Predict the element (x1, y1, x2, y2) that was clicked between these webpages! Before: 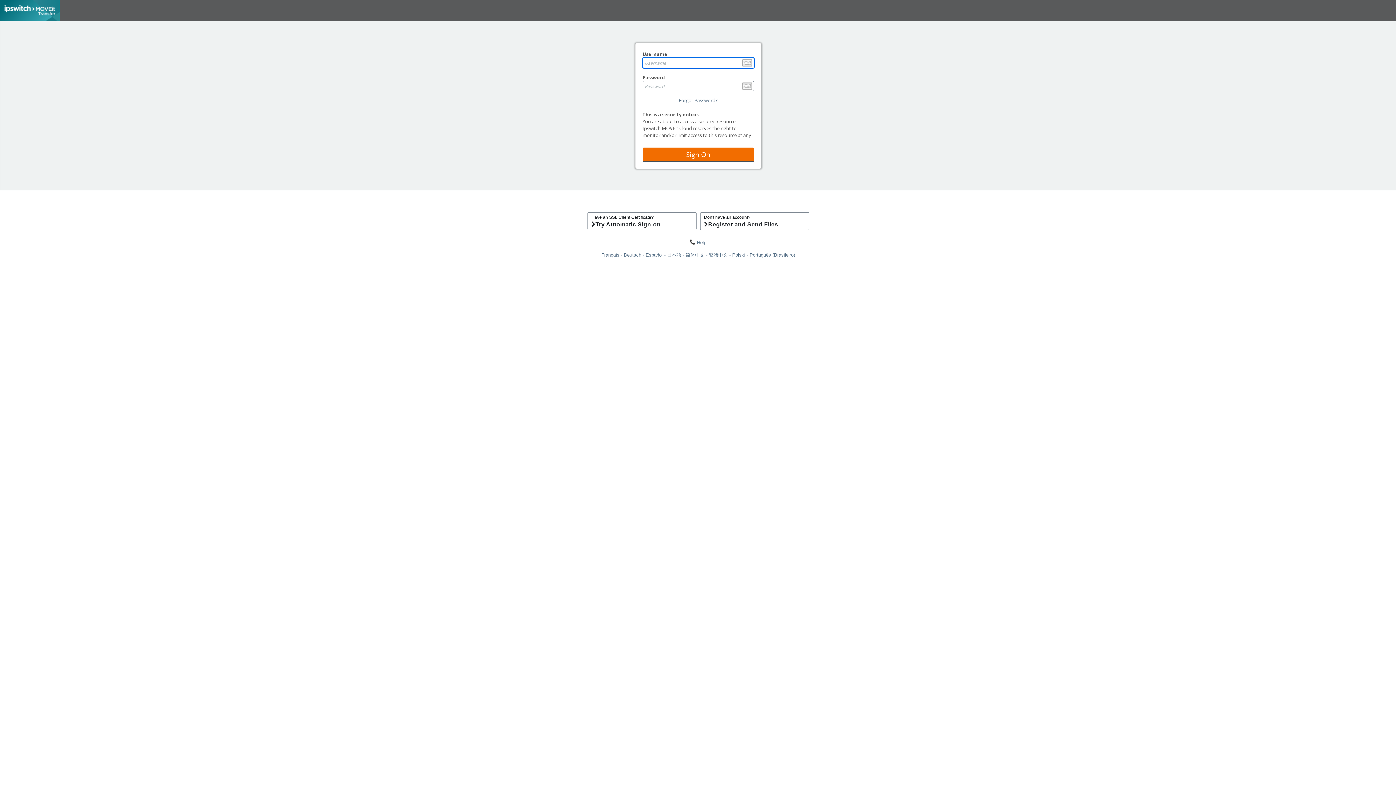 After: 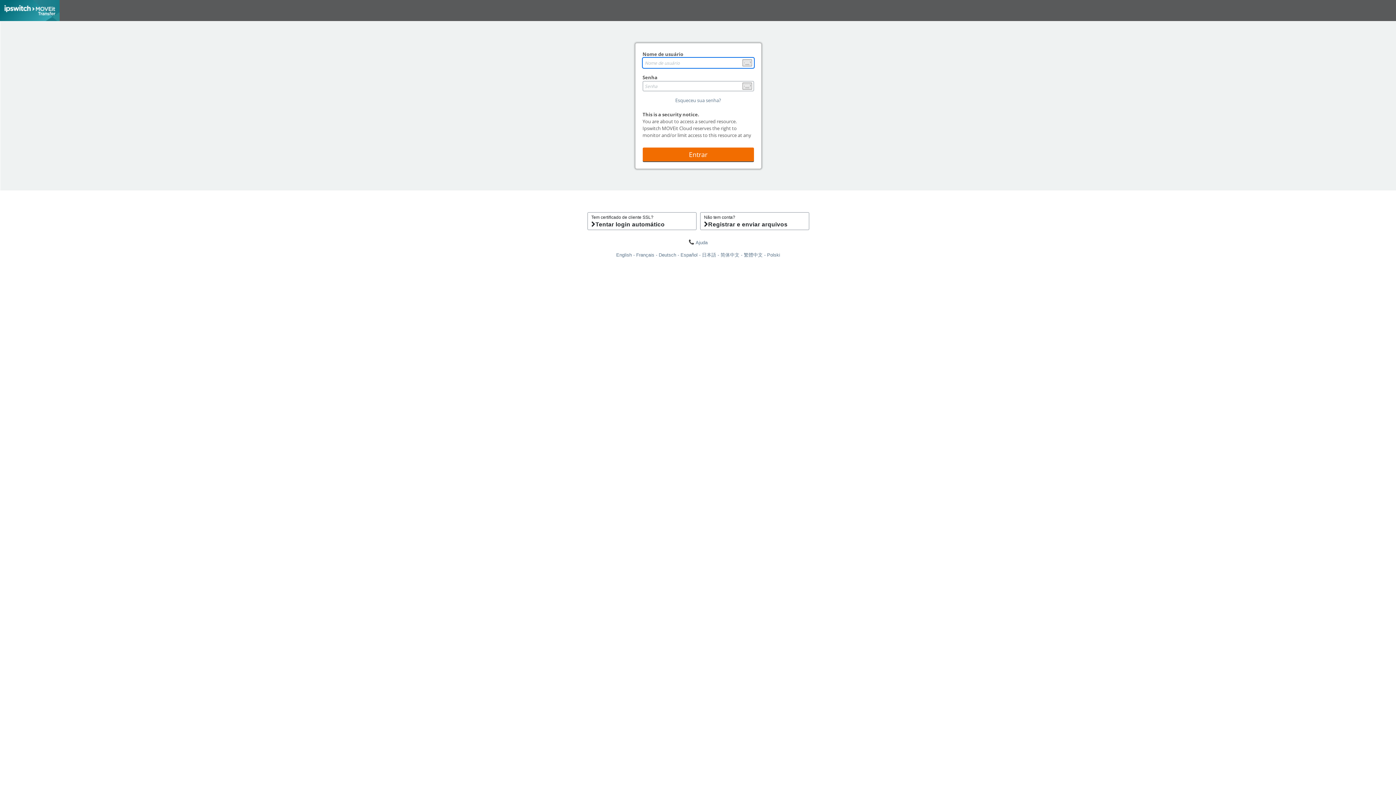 Action: label: Português (Brasileiro) bbox: (749, 252, 795, 257)